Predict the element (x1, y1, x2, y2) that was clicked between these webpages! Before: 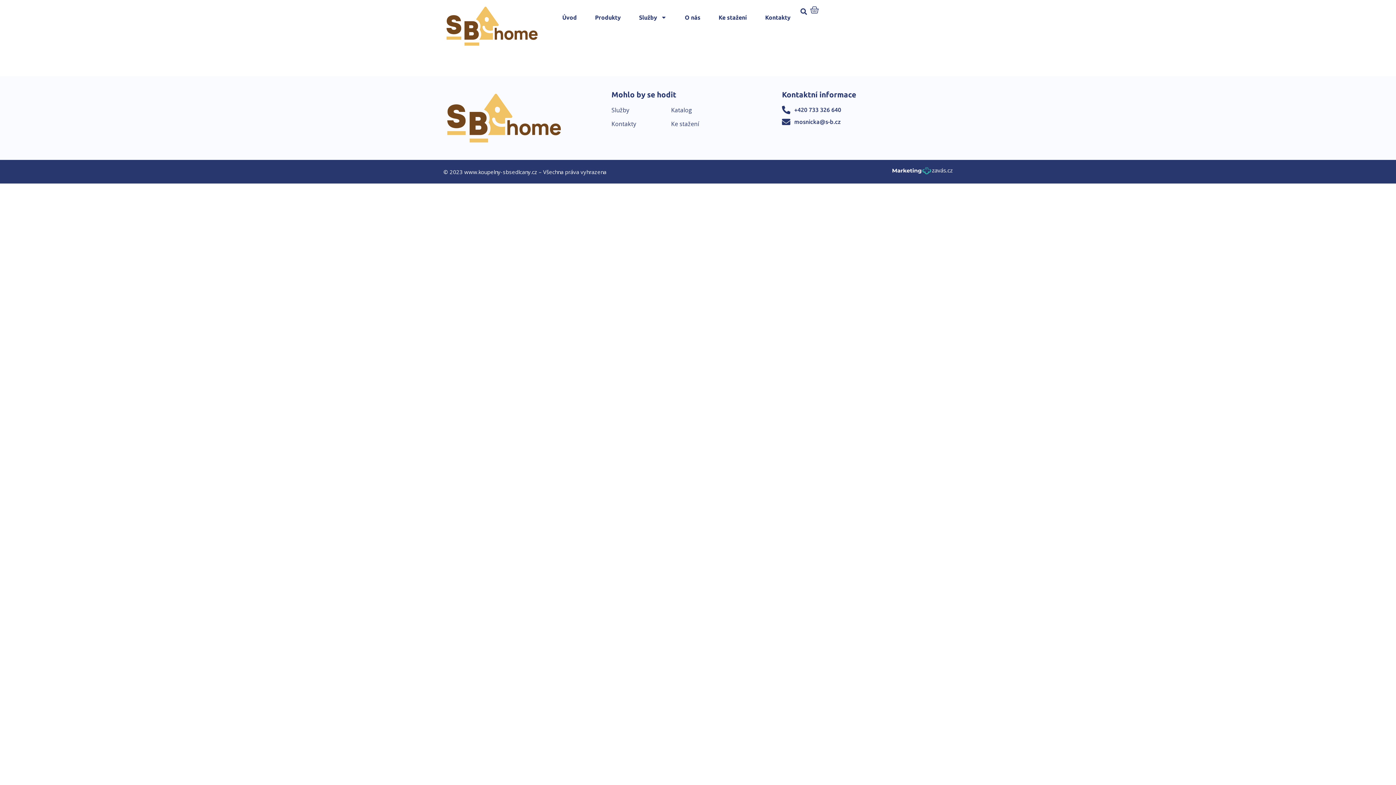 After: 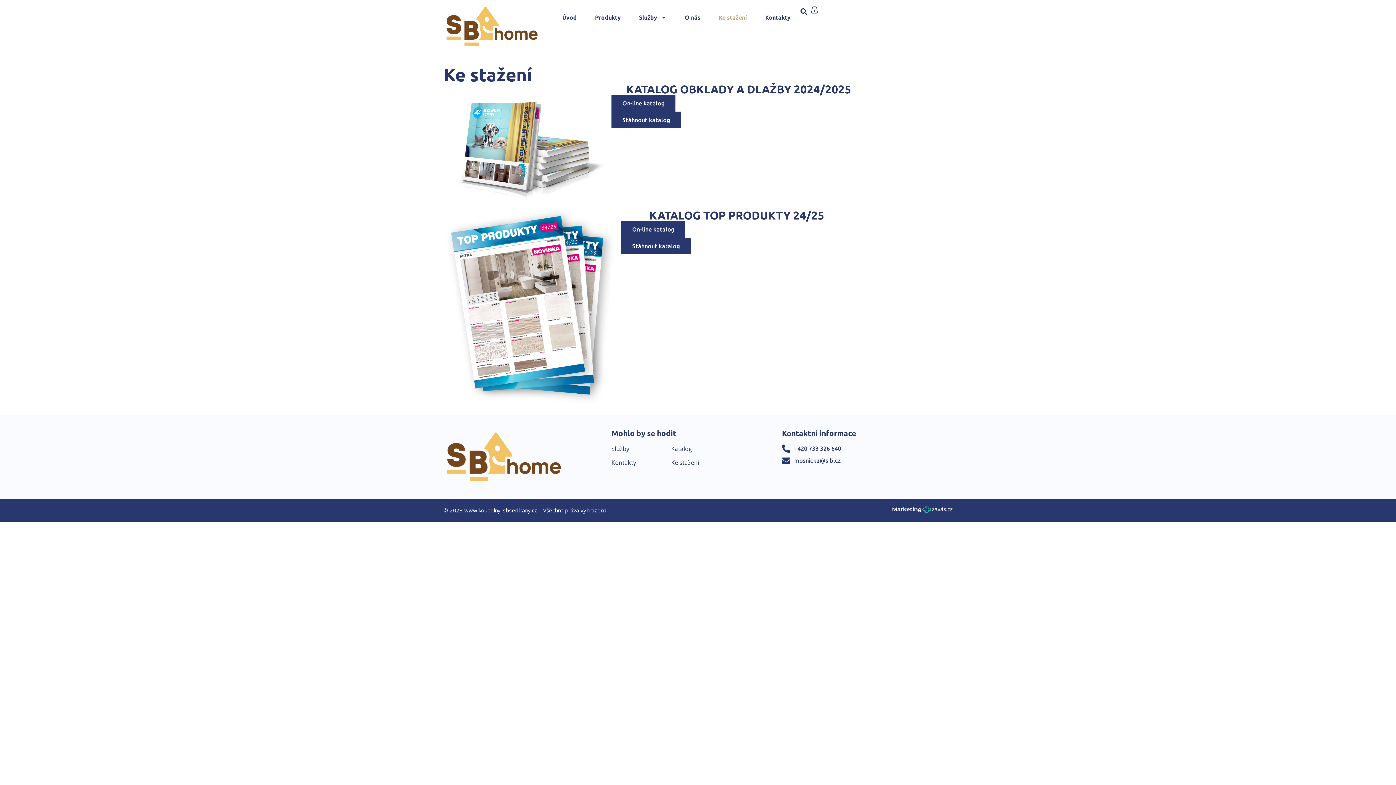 Action: label: Ke stažení bbox: (711, 5, 754, 29)